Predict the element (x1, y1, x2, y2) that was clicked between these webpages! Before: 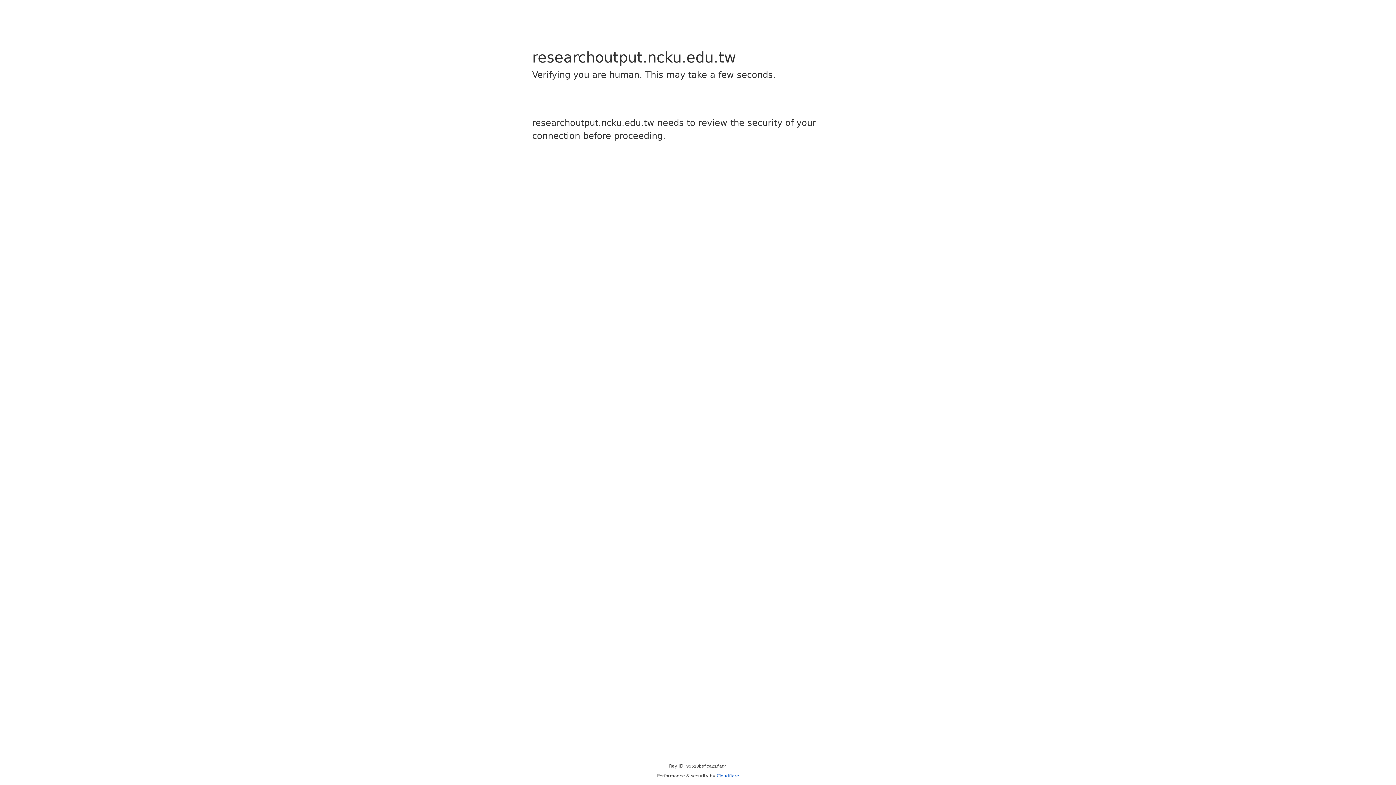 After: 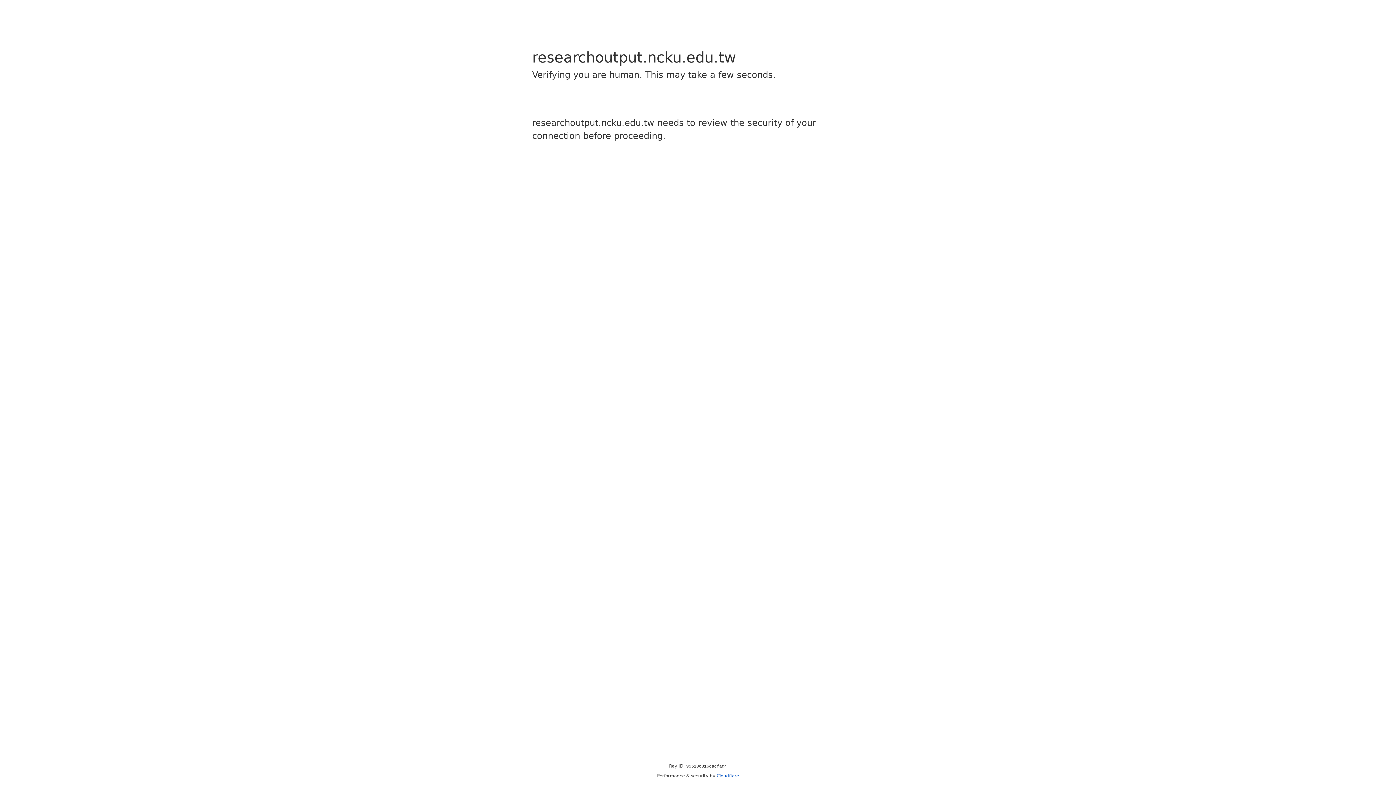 Action: label: Cloudflare bbox: (716, 773, 739, 778)